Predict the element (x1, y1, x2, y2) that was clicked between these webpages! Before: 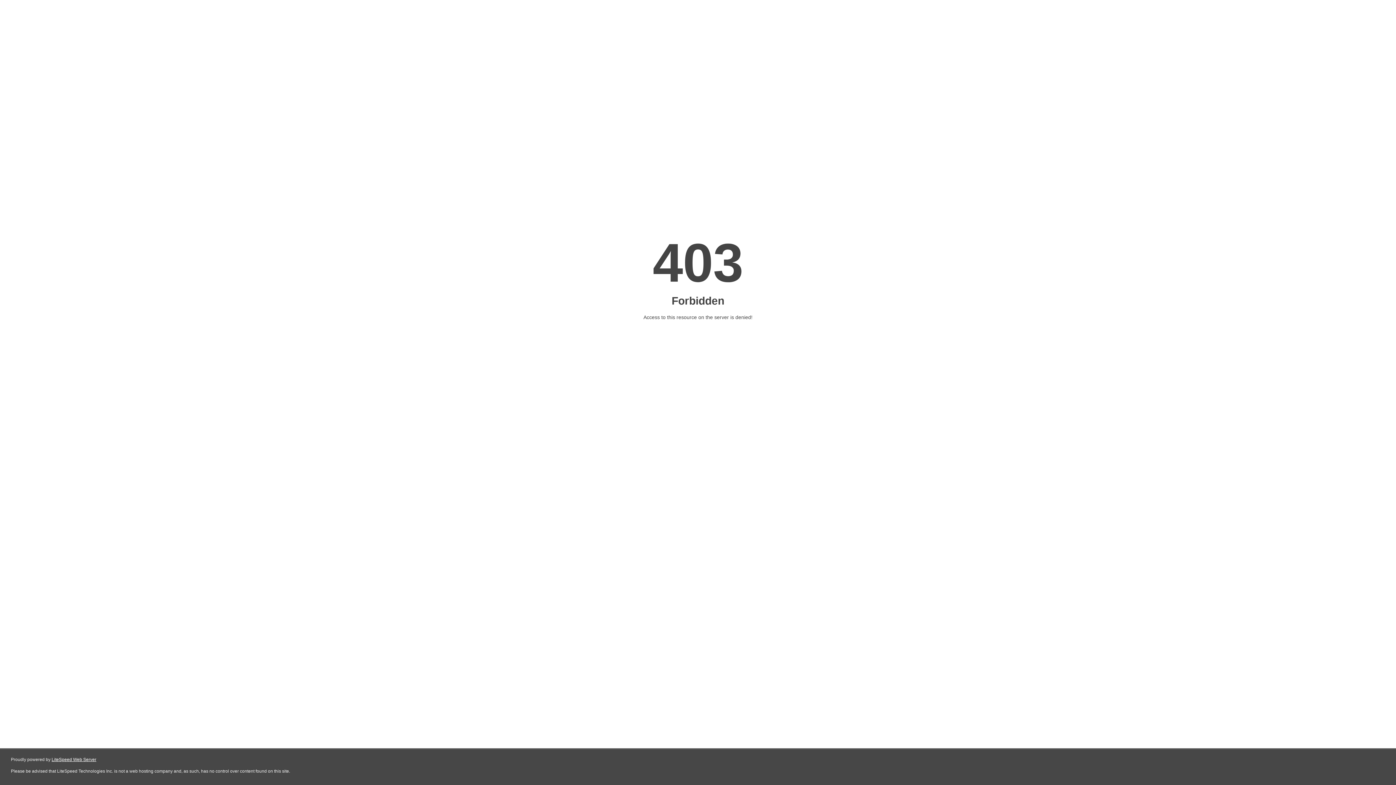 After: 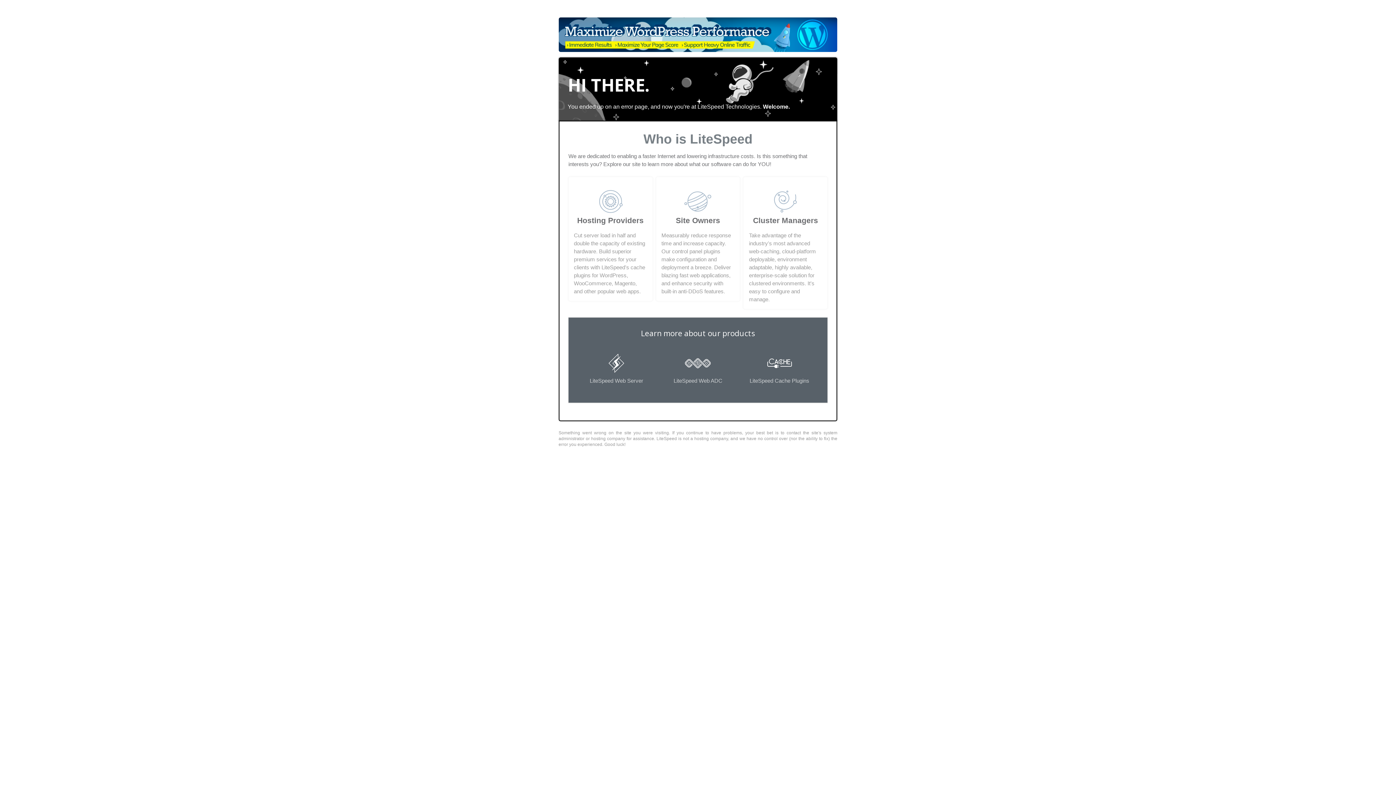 Action: bbox: (51, 757, 96, 762) label: LiteSpeed Web Server